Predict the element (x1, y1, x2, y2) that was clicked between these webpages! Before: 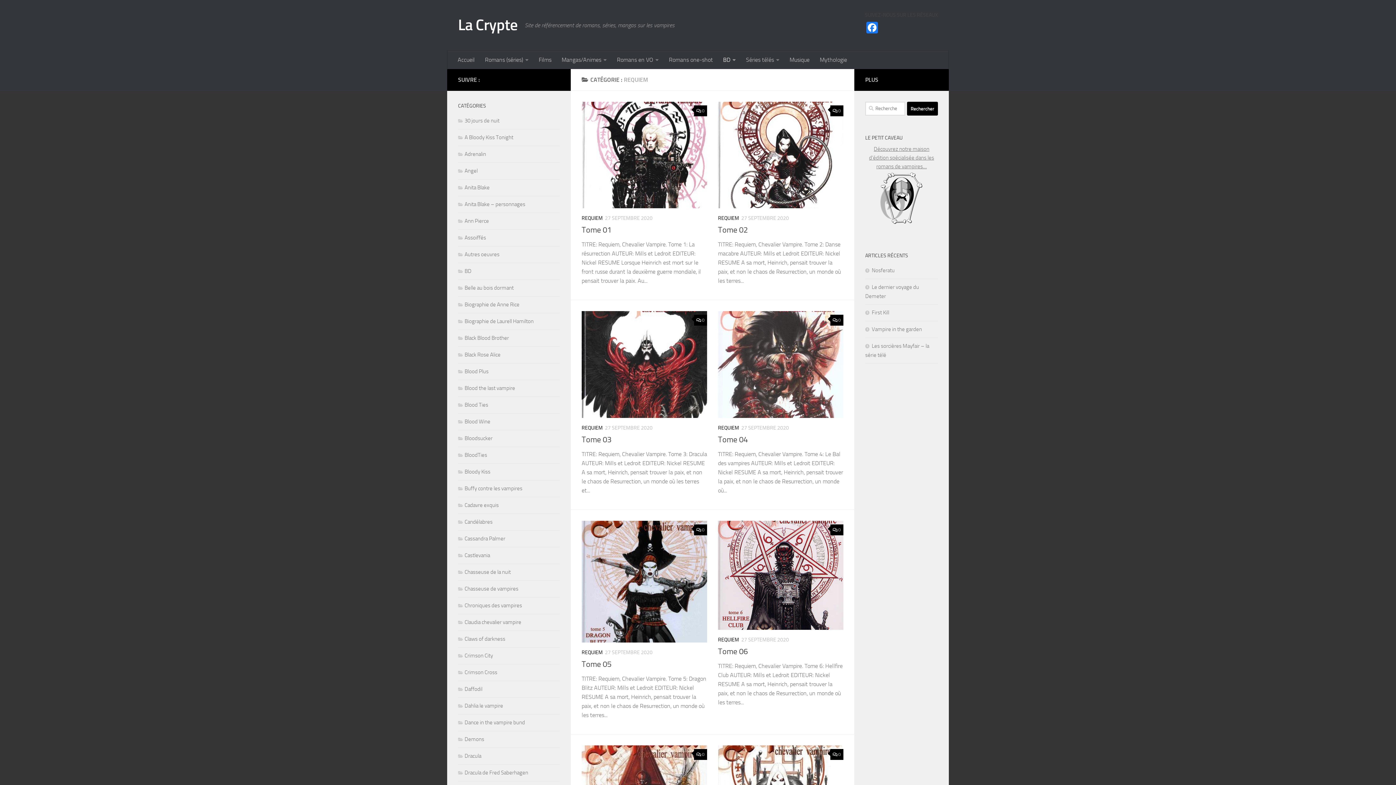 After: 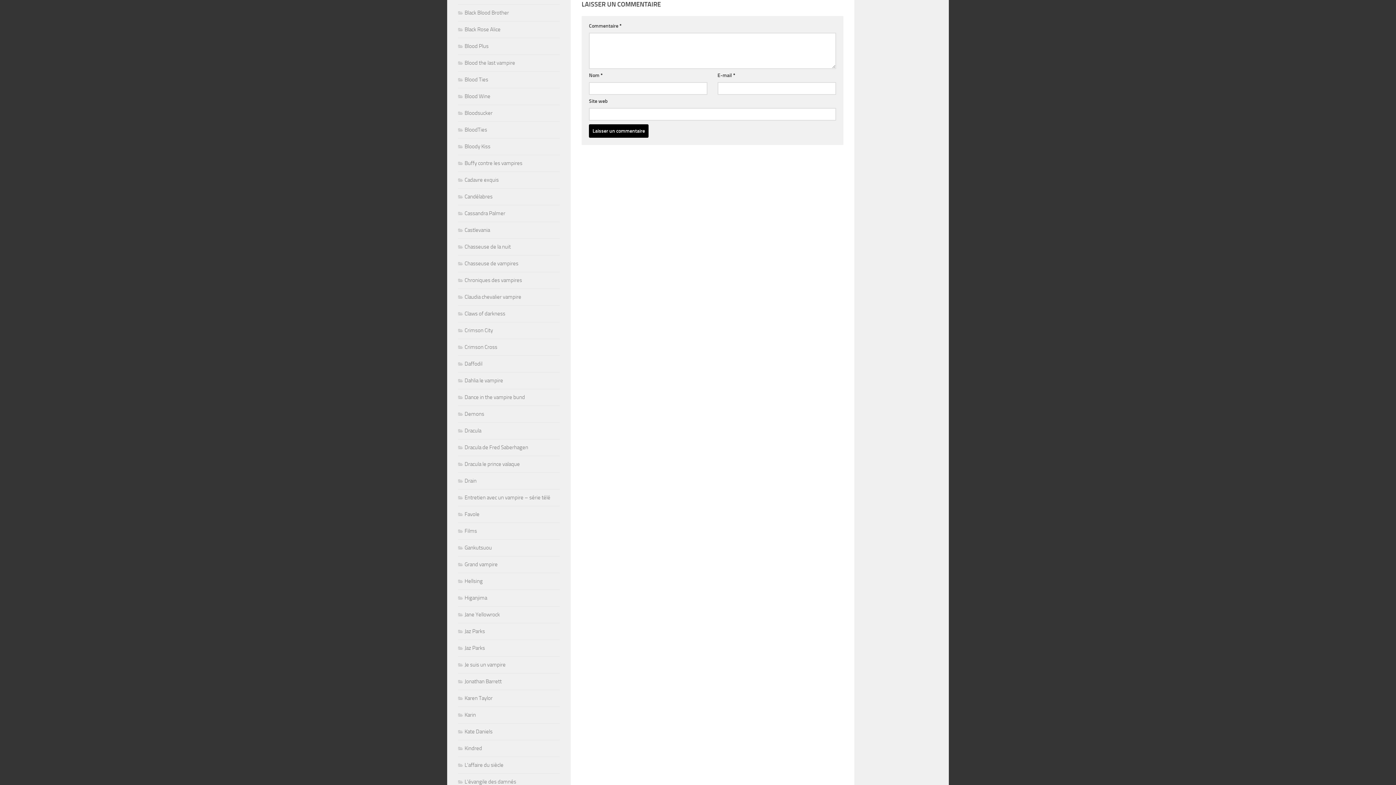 Action: bbox: (830, 749, 843, 760) label: 0